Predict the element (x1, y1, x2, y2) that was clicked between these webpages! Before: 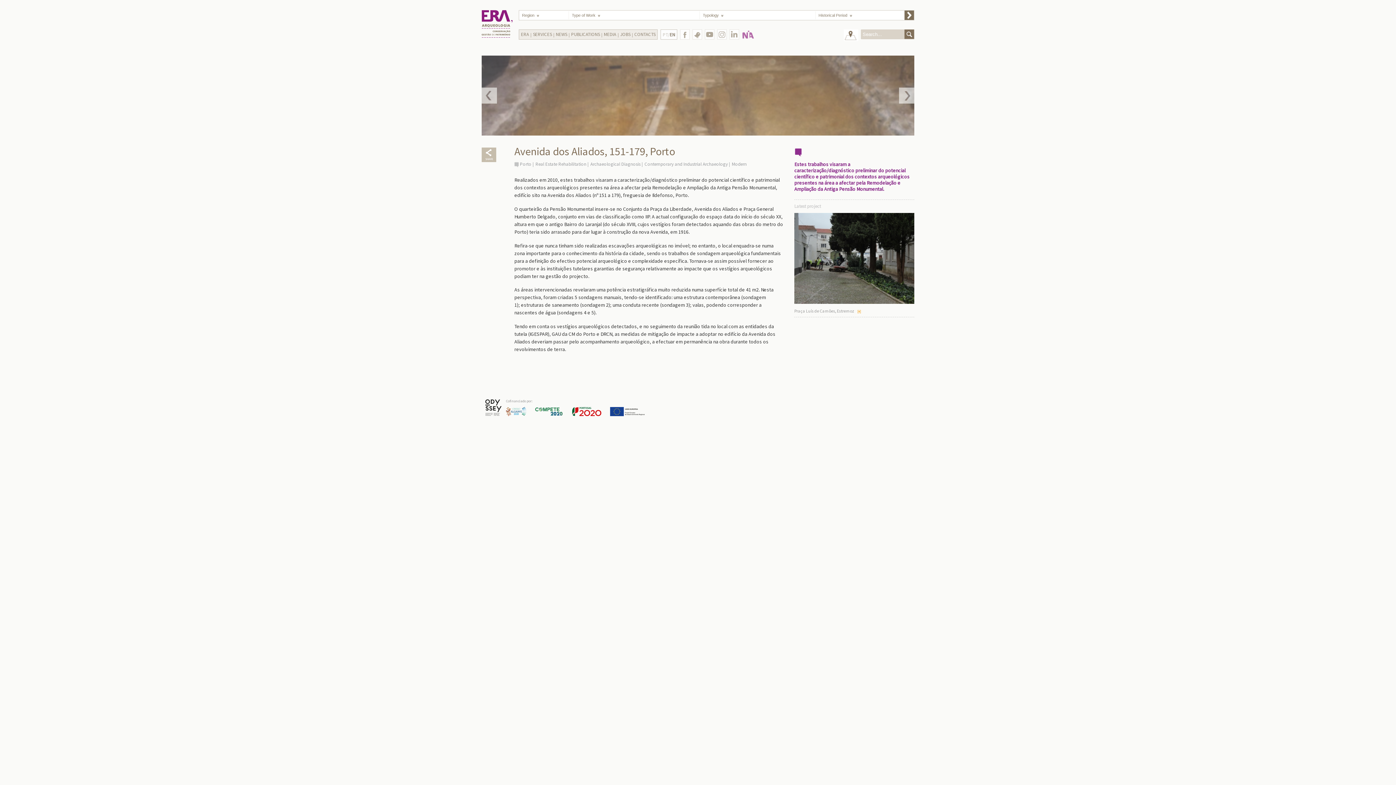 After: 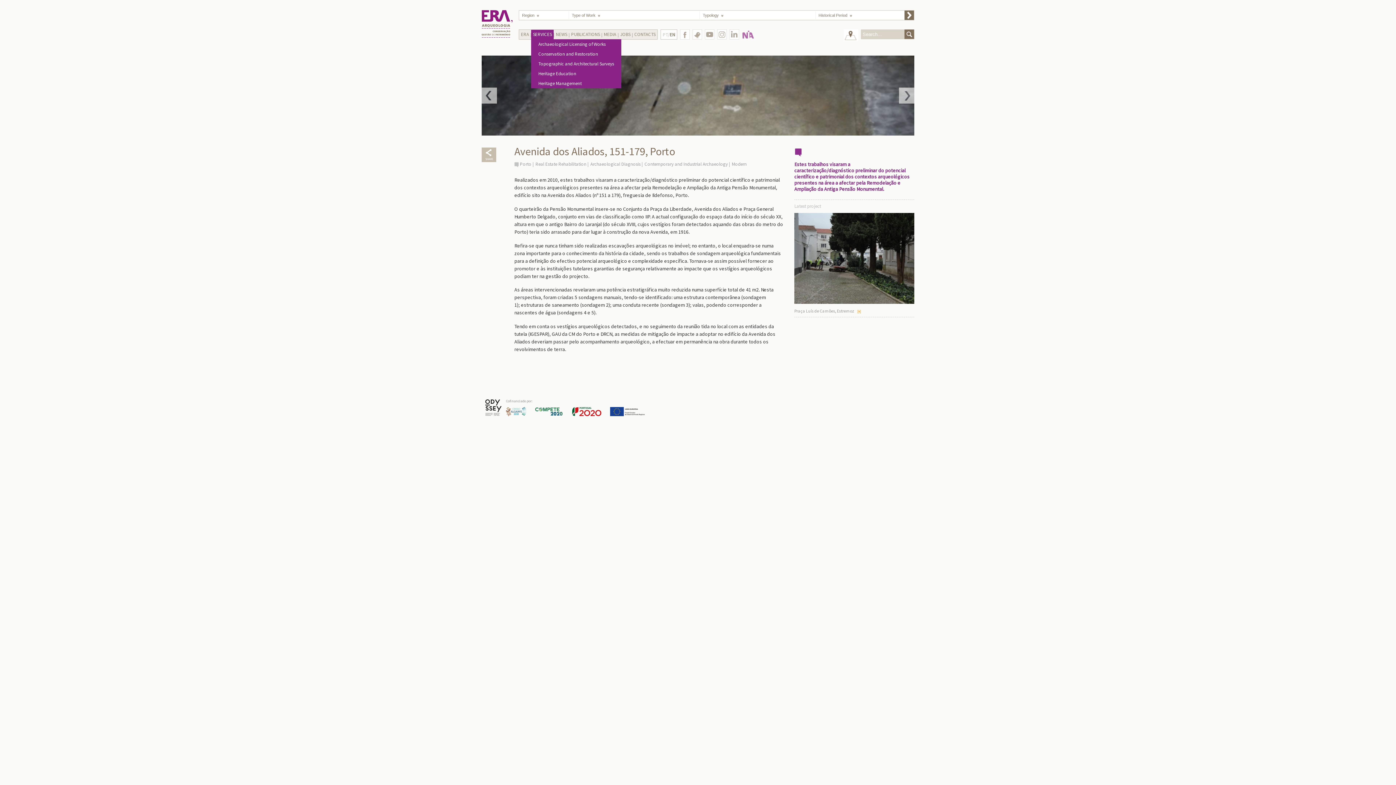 Action: bbox: (531, 29, 553, 39) label: SERVICES